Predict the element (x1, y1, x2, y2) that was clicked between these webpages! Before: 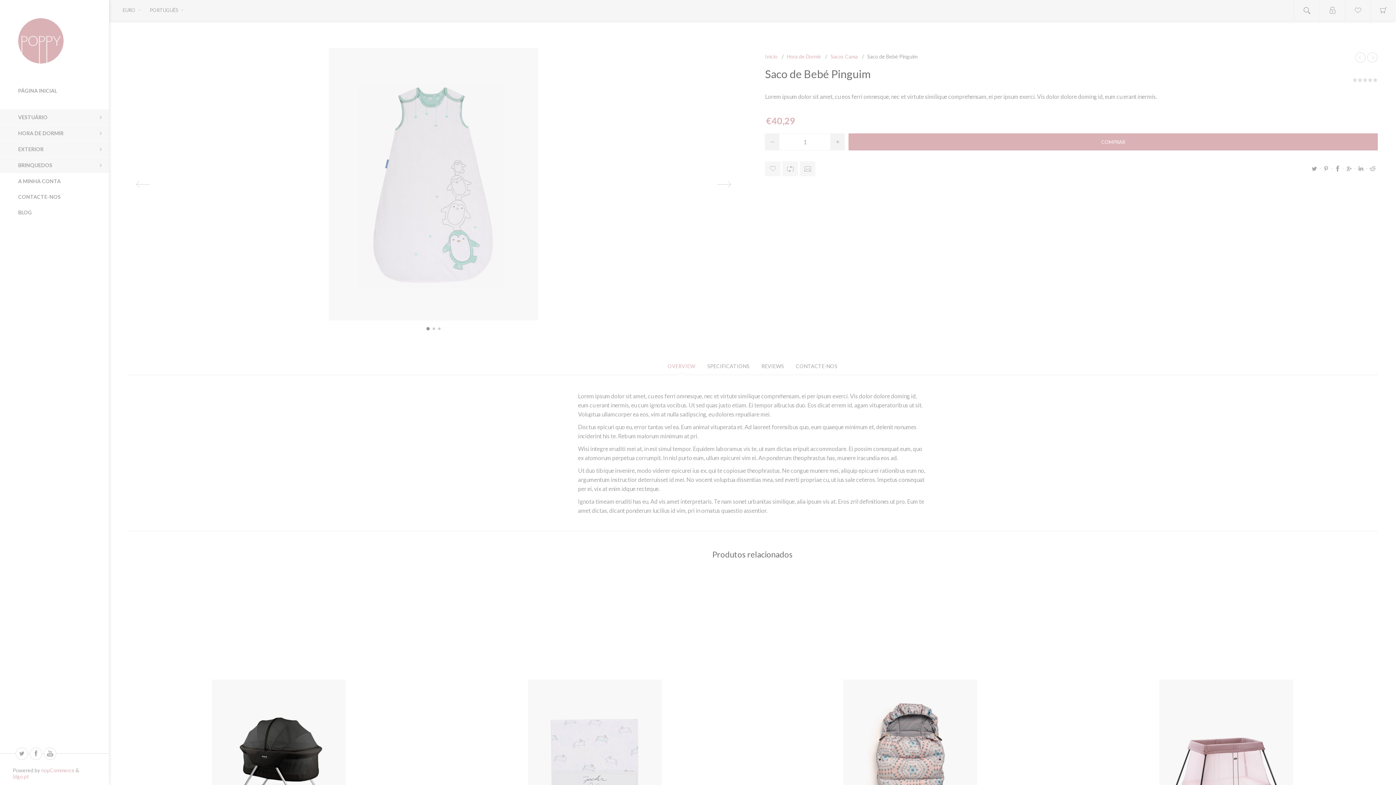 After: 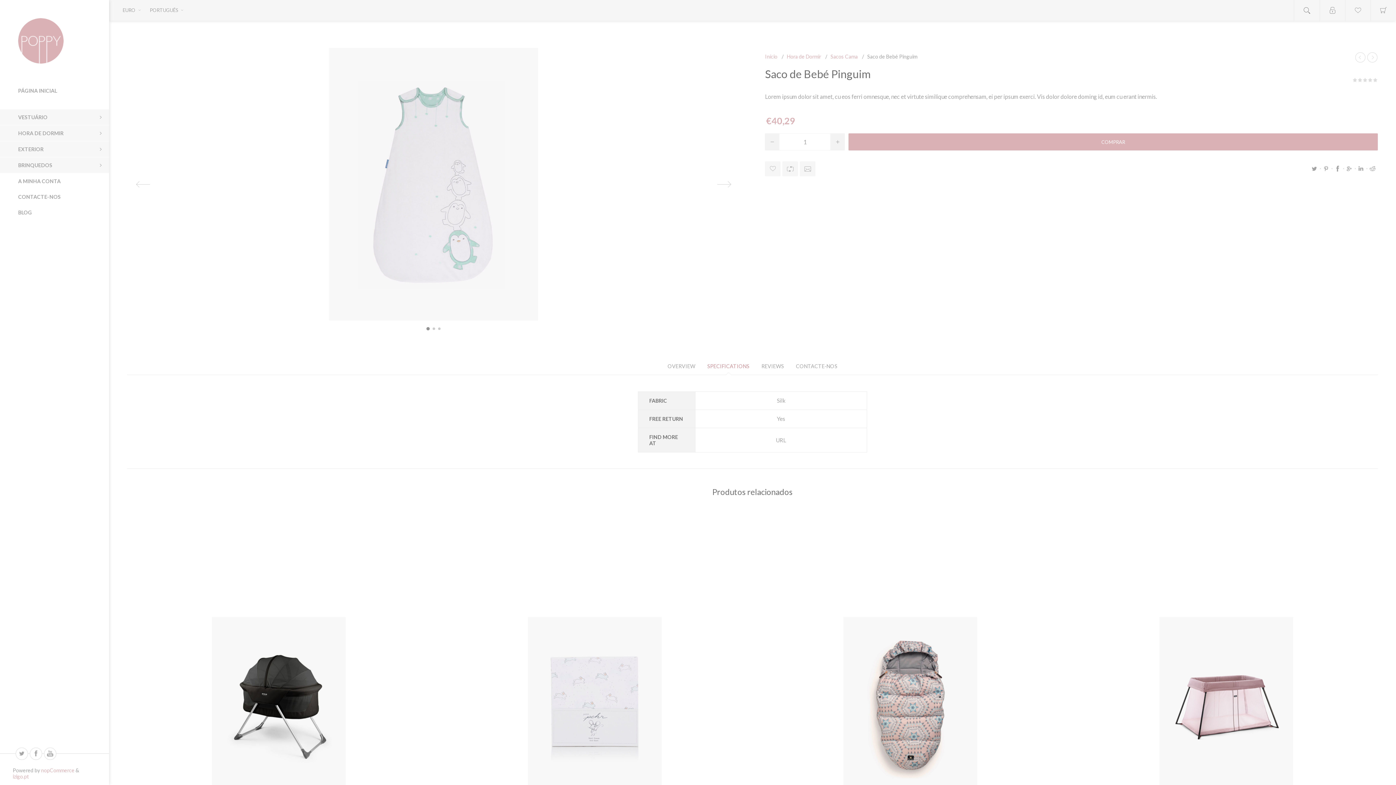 Action: bbox: (702, 357, 755, 374) label: SPECIFICATIONS